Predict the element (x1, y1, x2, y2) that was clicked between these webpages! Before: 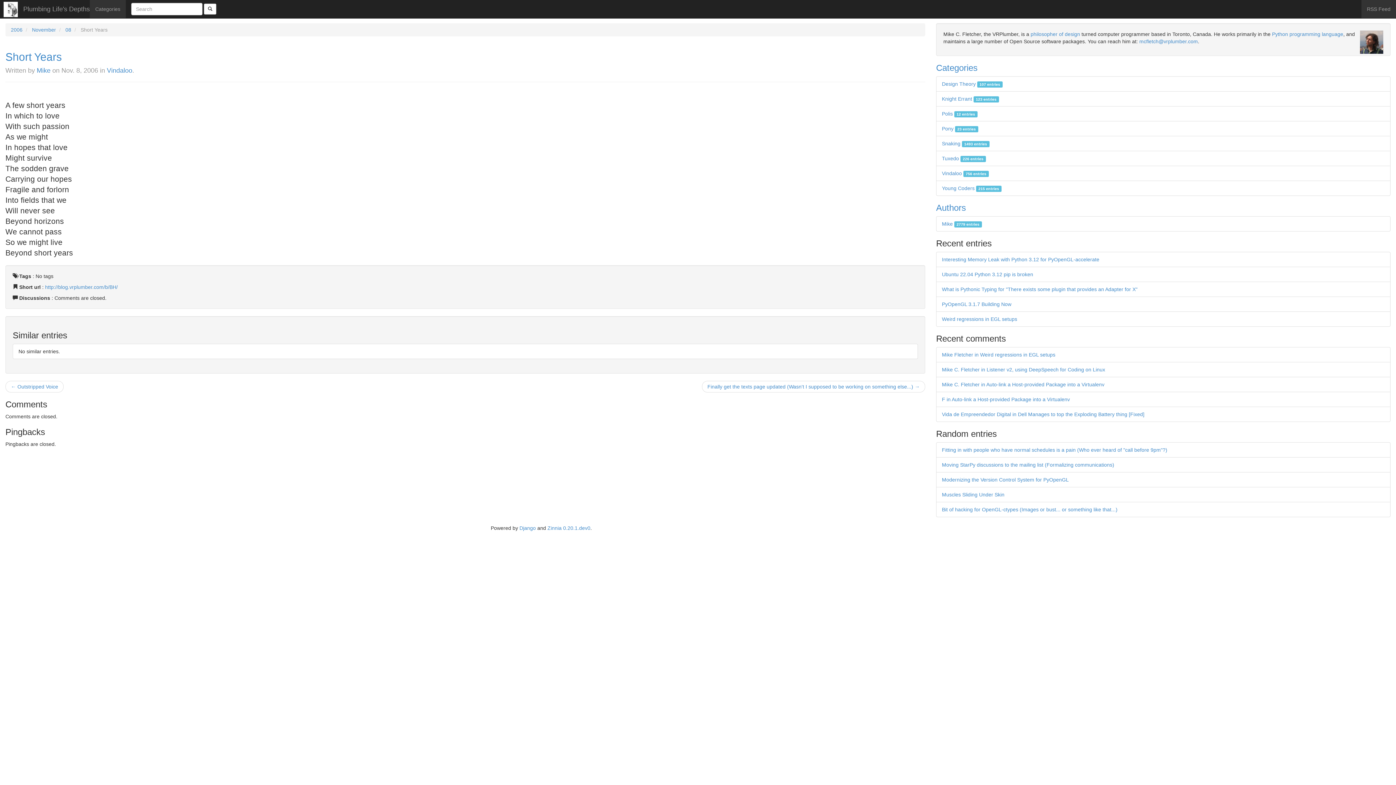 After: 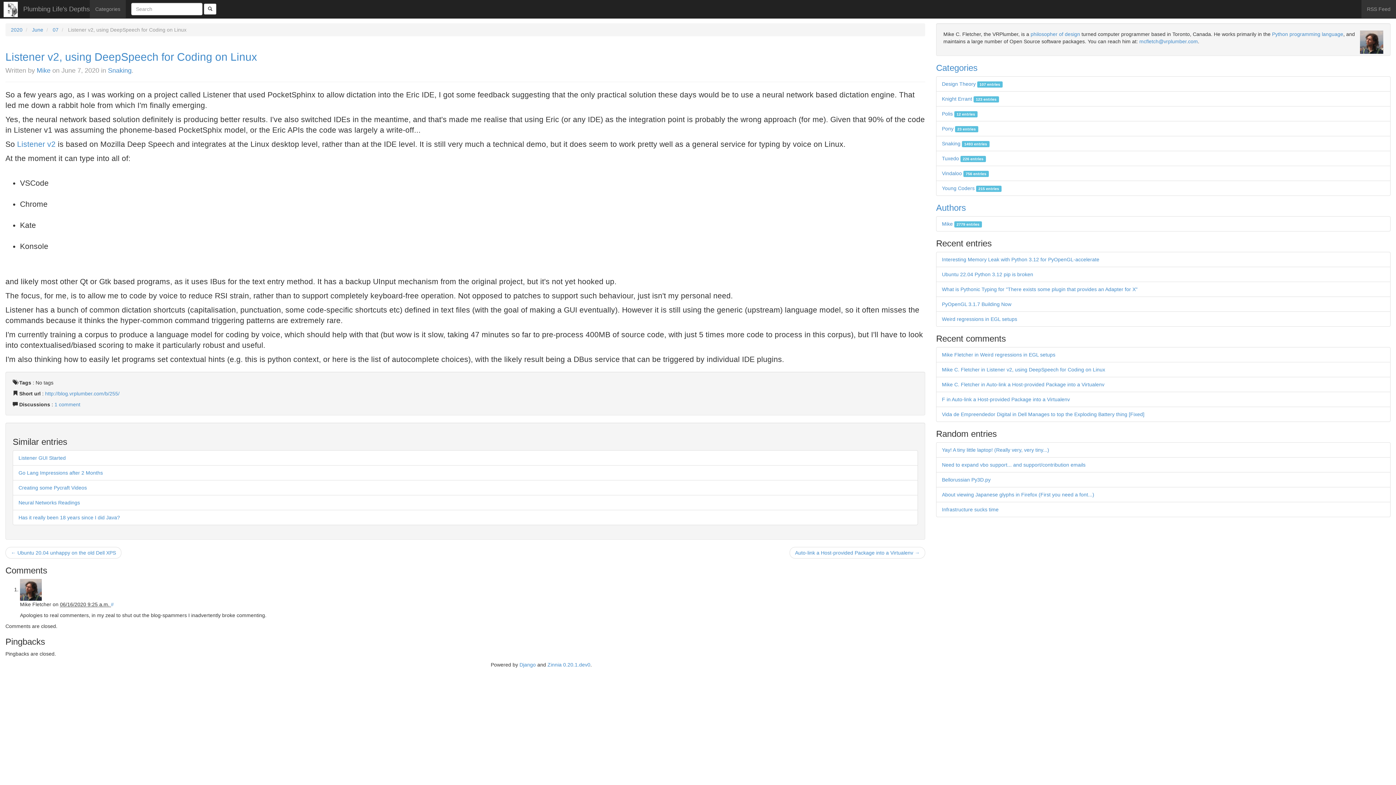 Action: label: Mike C. Fletcher in Listener v2, using DeepSpeech for Coding on Linux bbox: (942, 366, 1105, 372)